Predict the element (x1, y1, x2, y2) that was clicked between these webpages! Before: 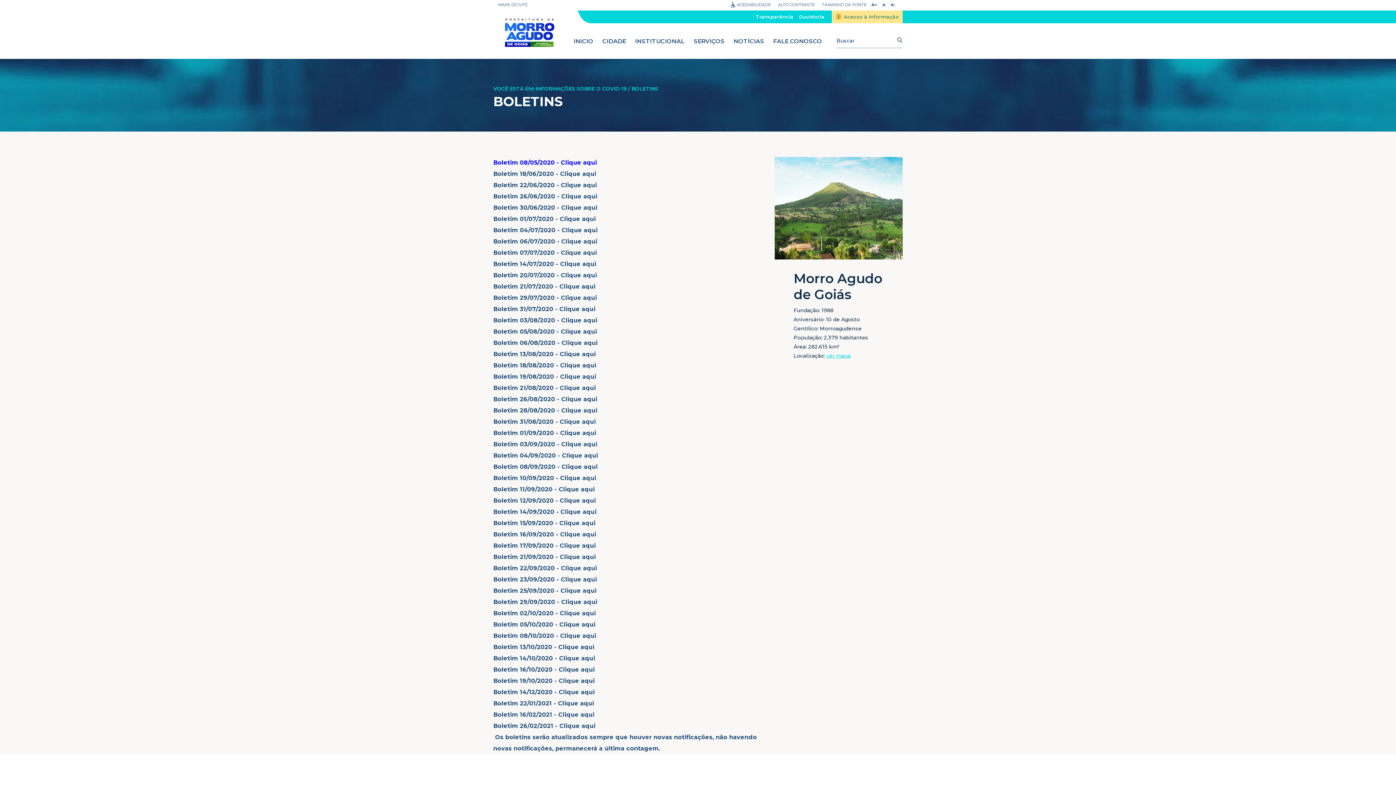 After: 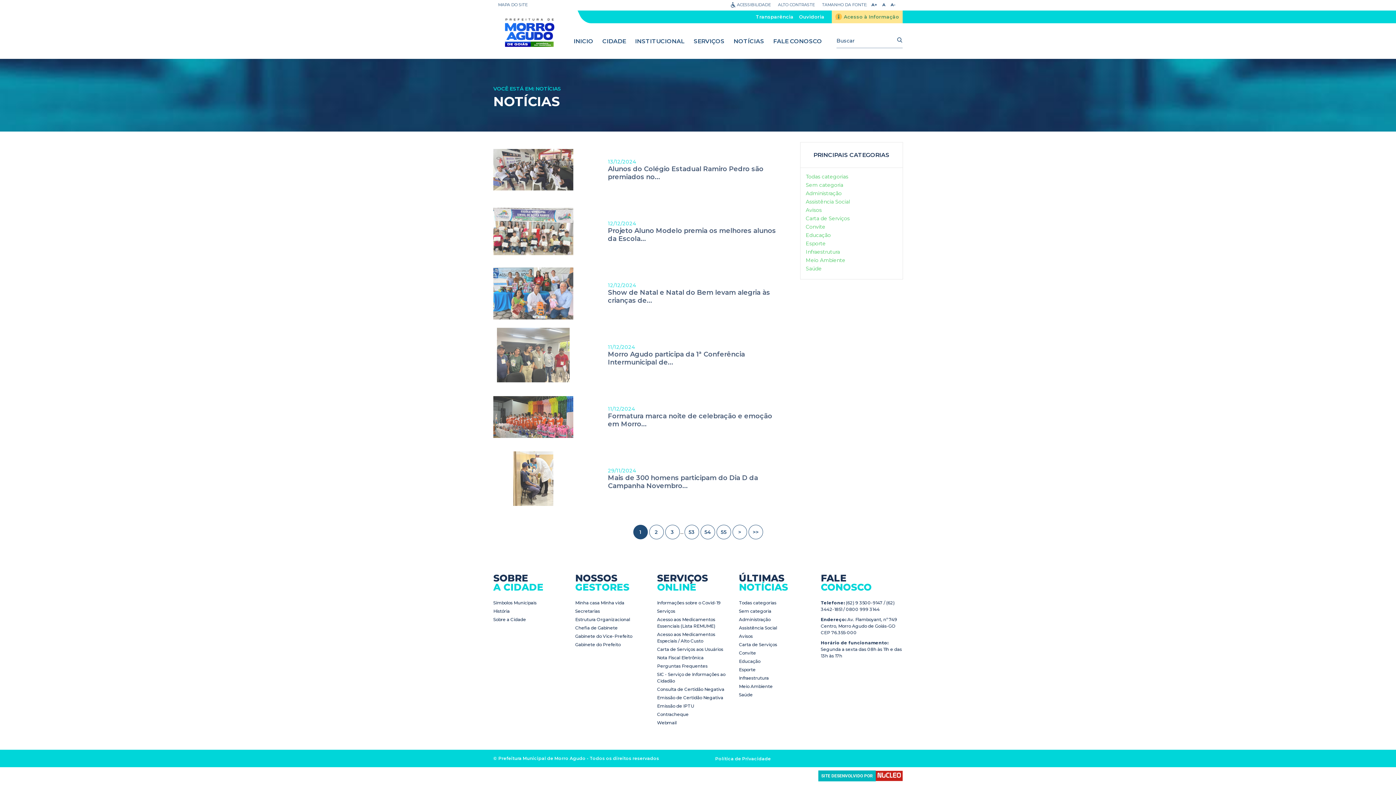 Action: bbox: (733, 37, 764, 44) label: NOTÍCIAS